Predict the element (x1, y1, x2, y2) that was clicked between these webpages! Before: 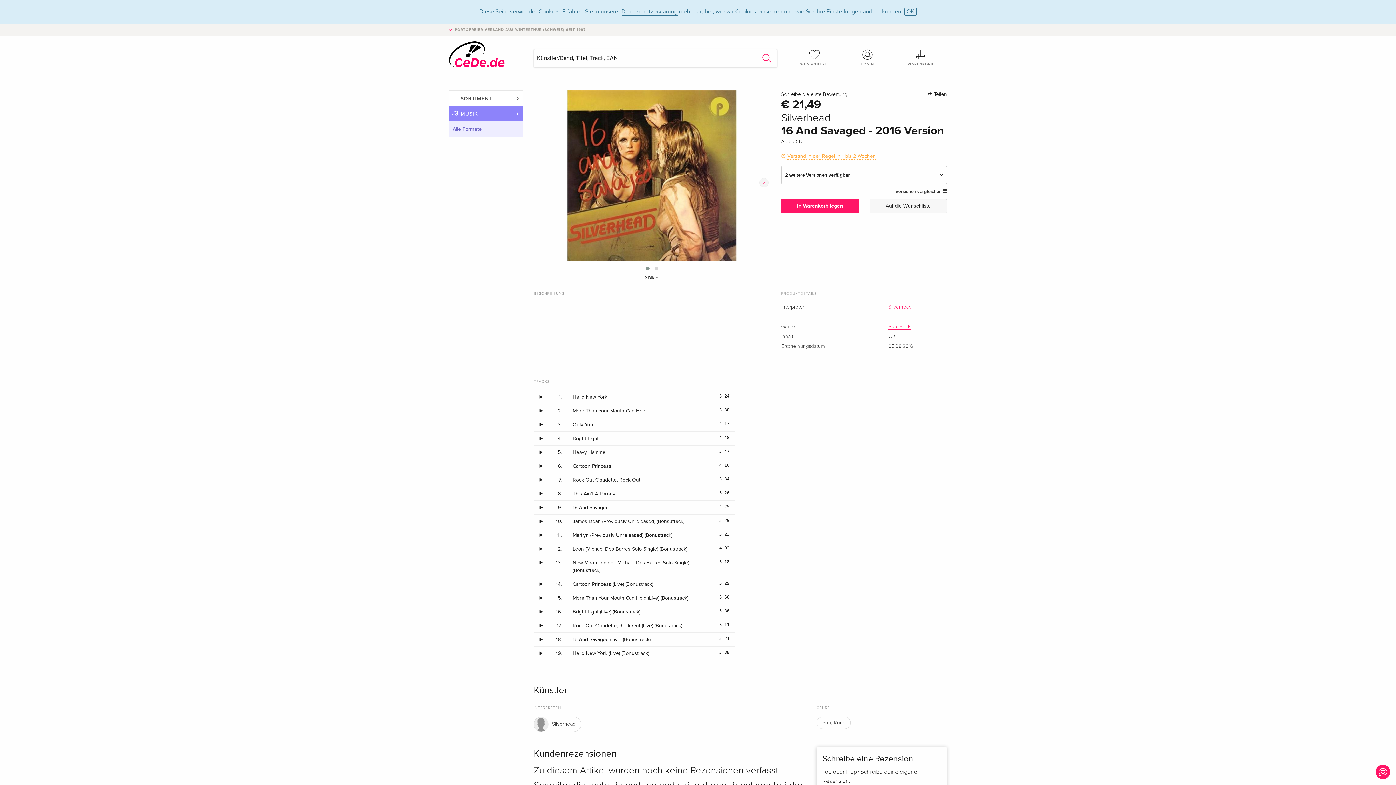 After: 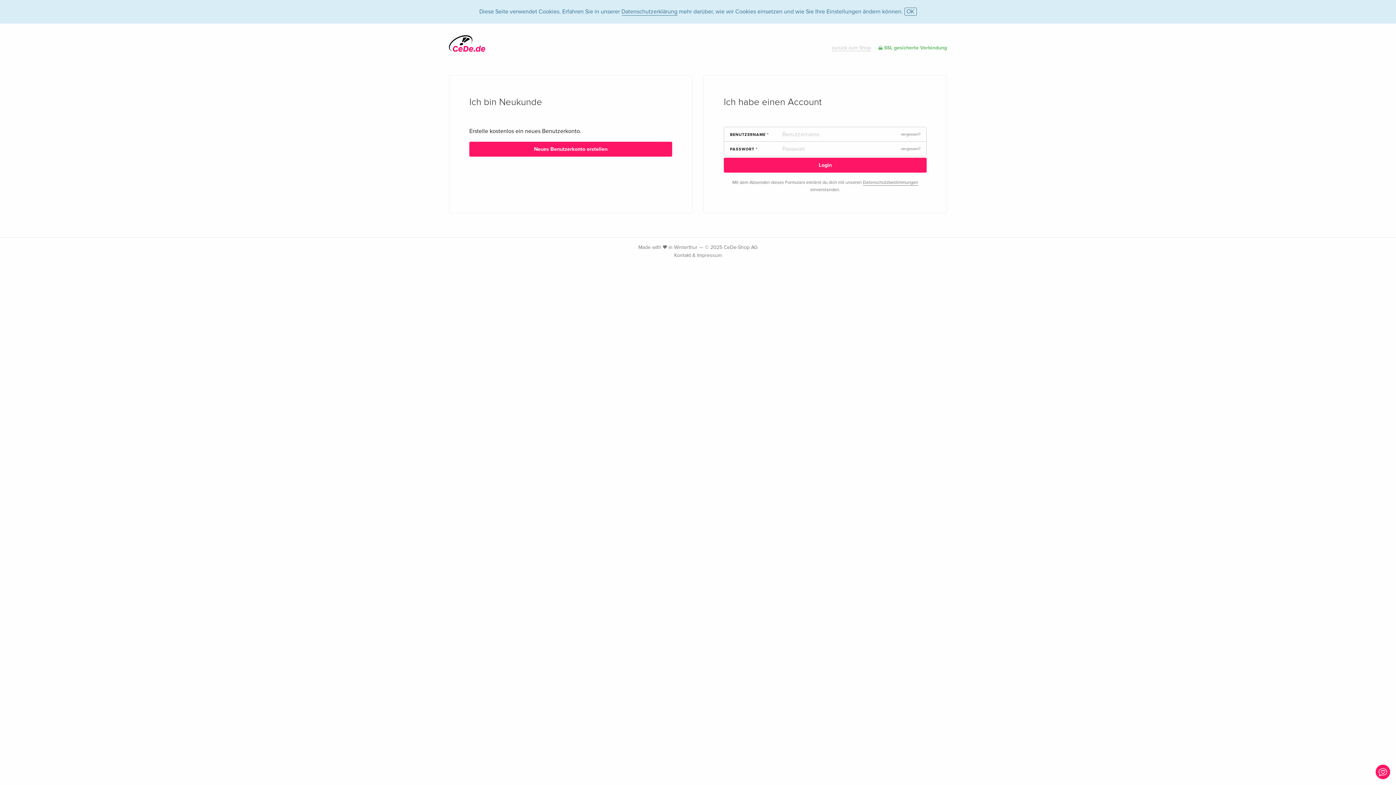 Action: label: LOGIN bbox: (841, 49, 894, 67)